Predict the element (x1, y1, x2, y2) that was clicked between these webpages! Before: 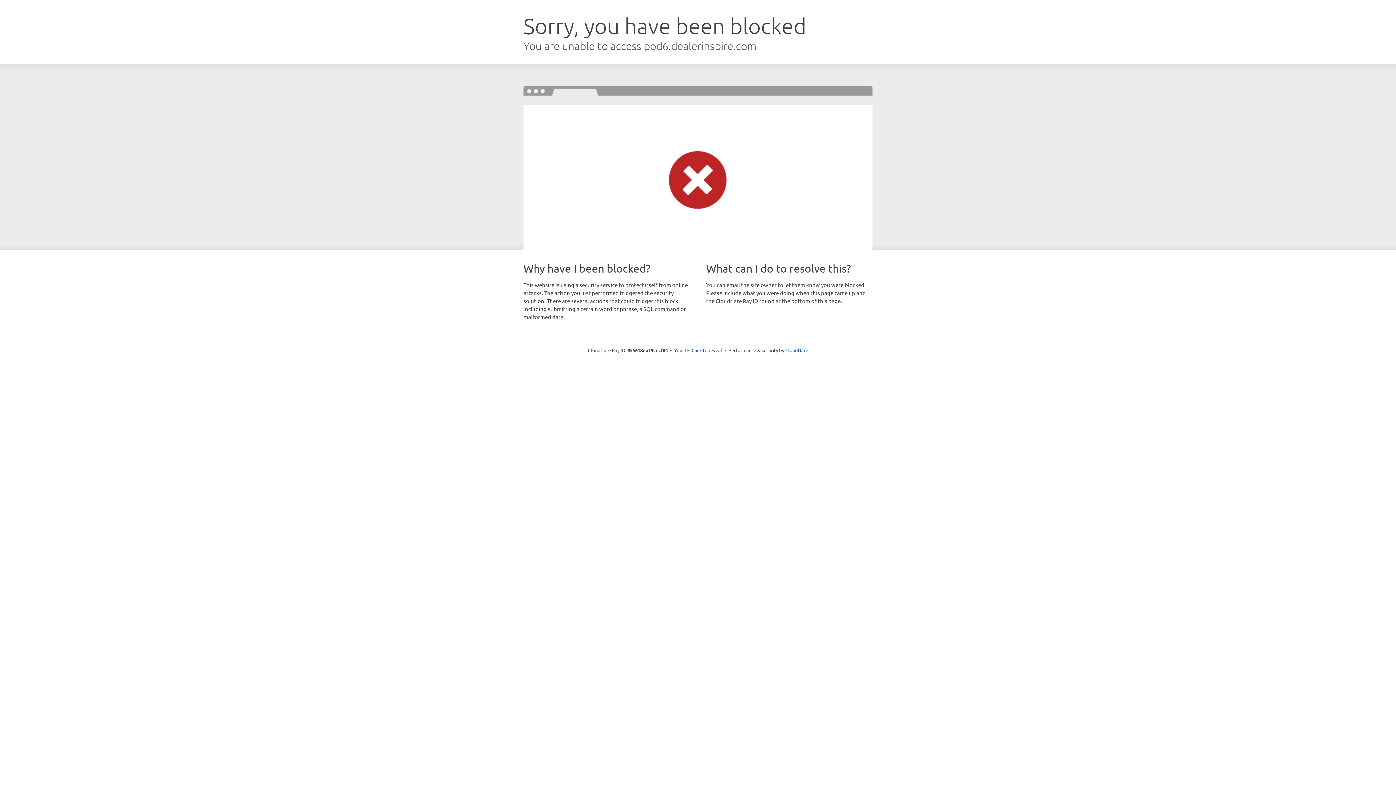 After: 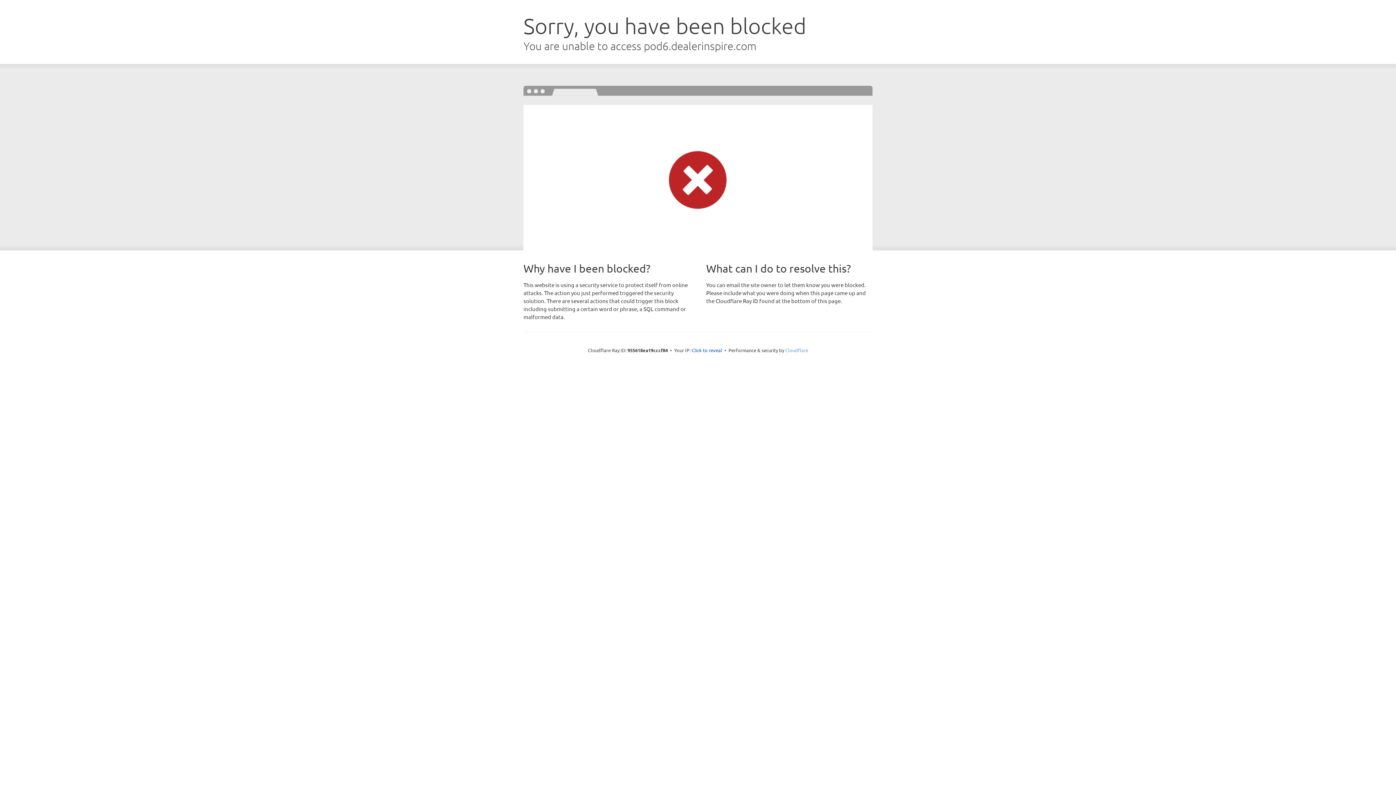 Action: label: Cloudflare bbox: (785, 347, 808, 353)